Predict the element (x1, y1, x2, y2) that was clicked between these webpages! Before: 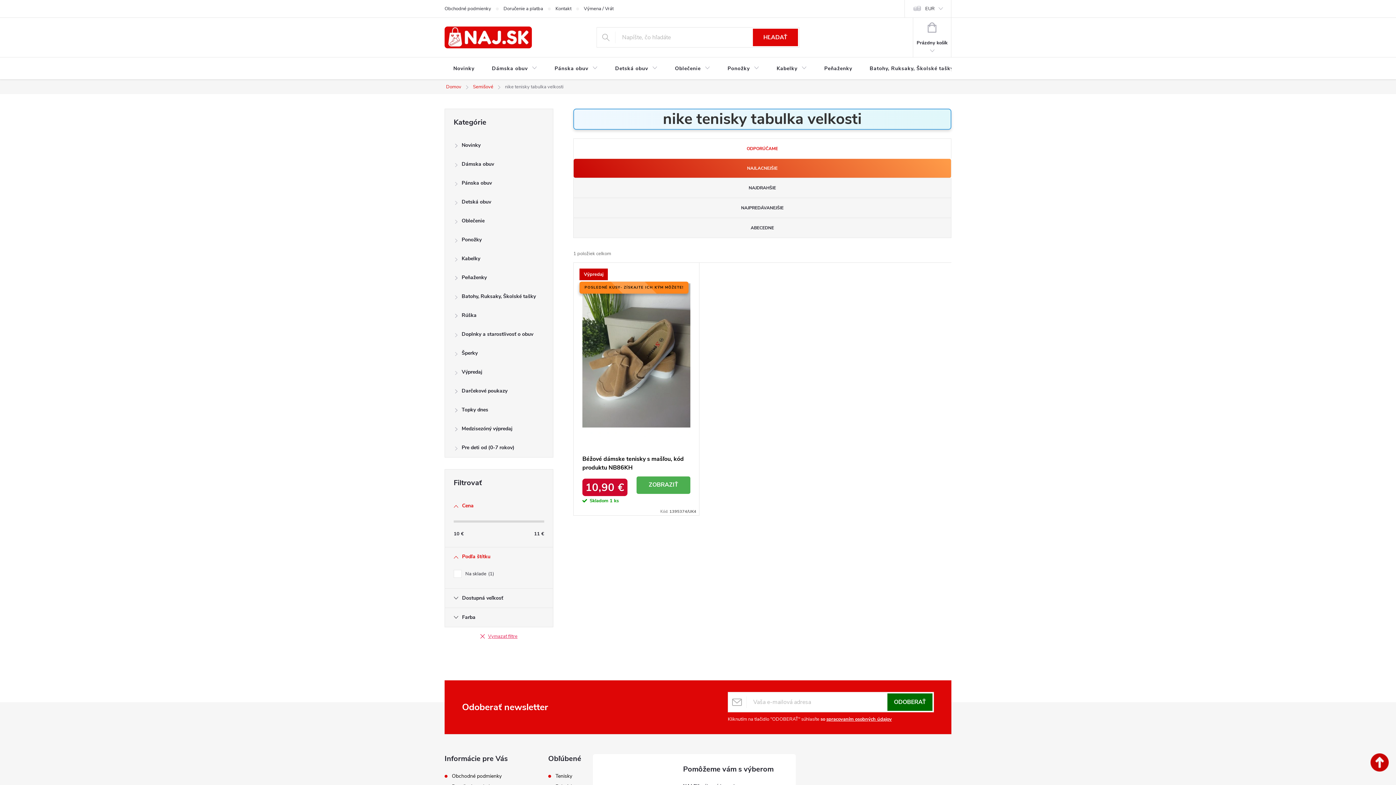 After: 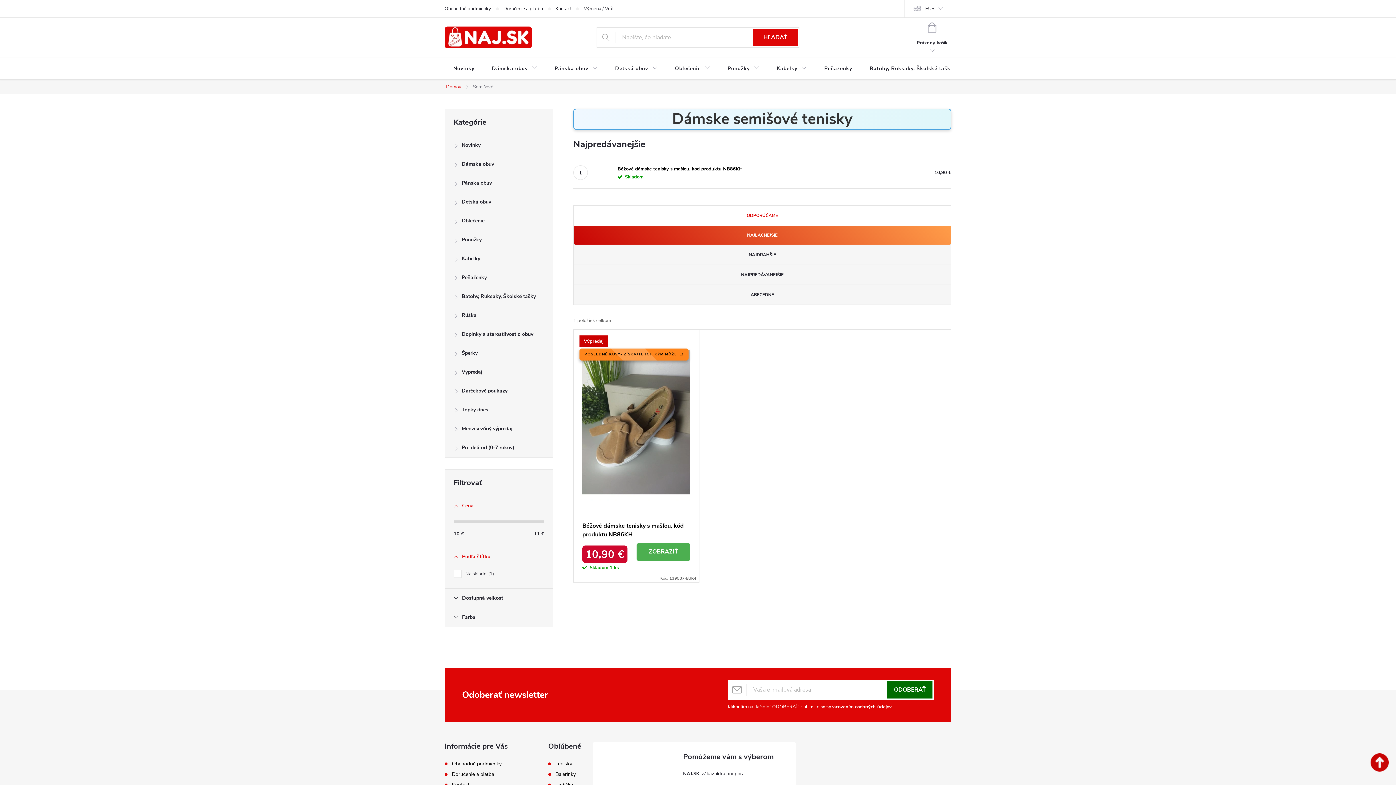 Action: label: Semišové bbox: (467, 79, 499, 94)